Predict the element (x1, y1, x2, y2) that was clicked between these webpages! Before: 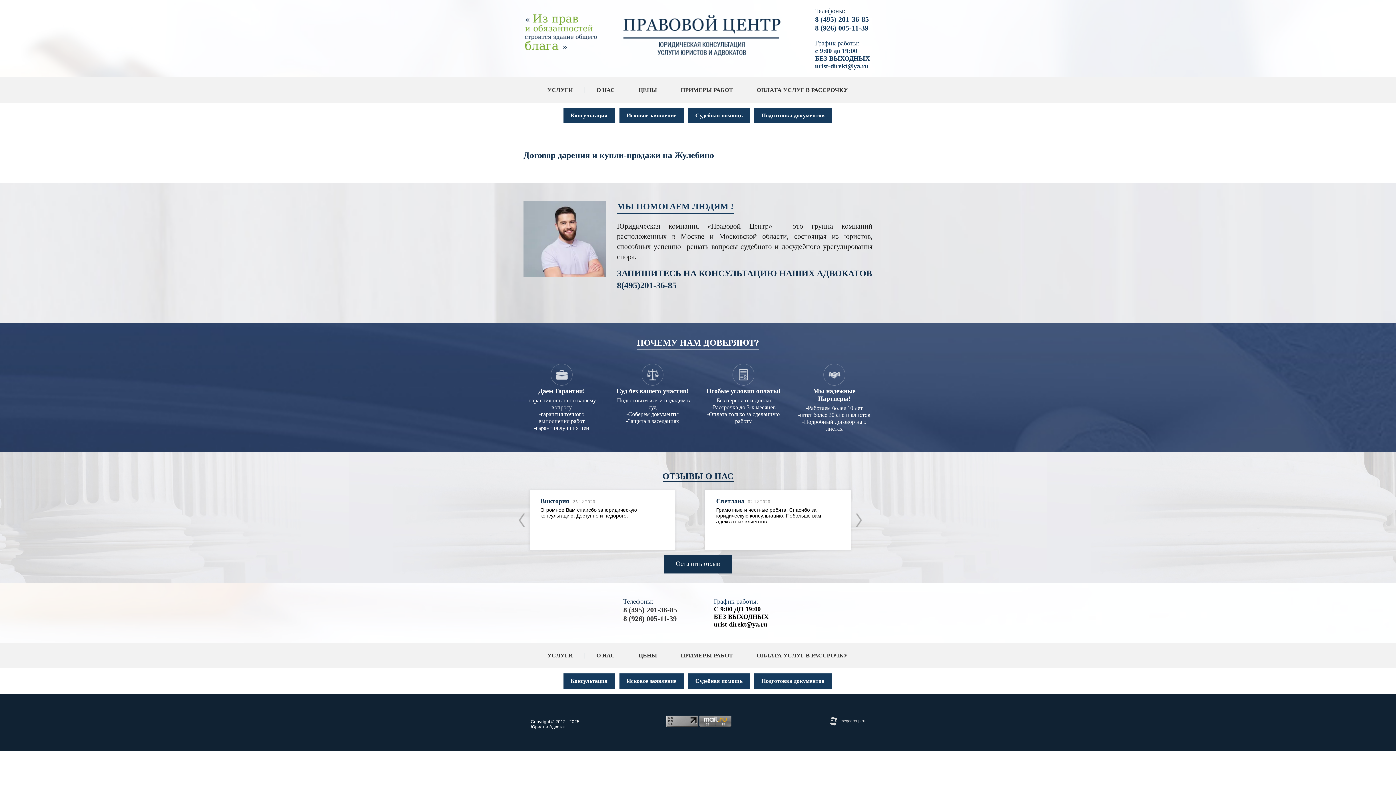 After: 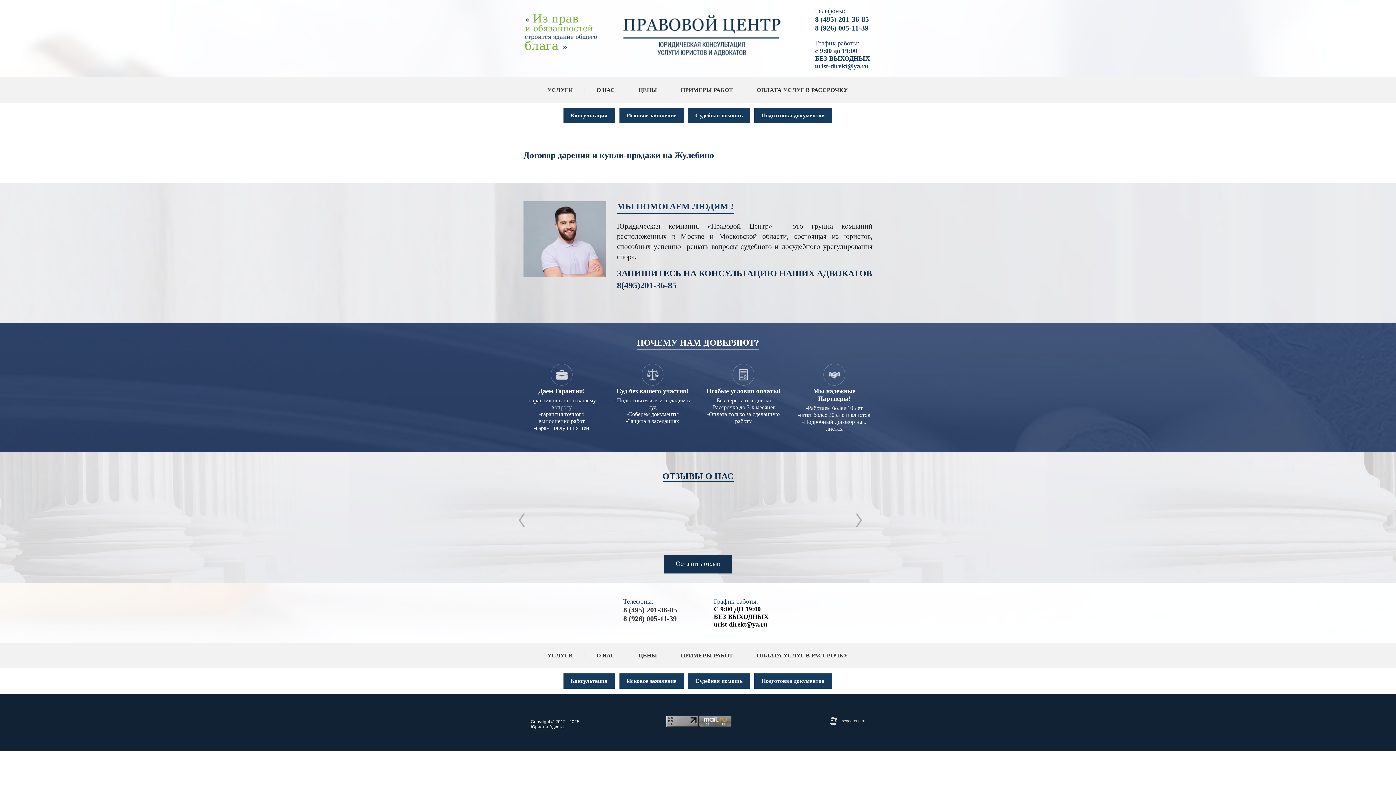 Action: label: 8 (495) 201-36-85 bbox: (815, 15, 869, 23)